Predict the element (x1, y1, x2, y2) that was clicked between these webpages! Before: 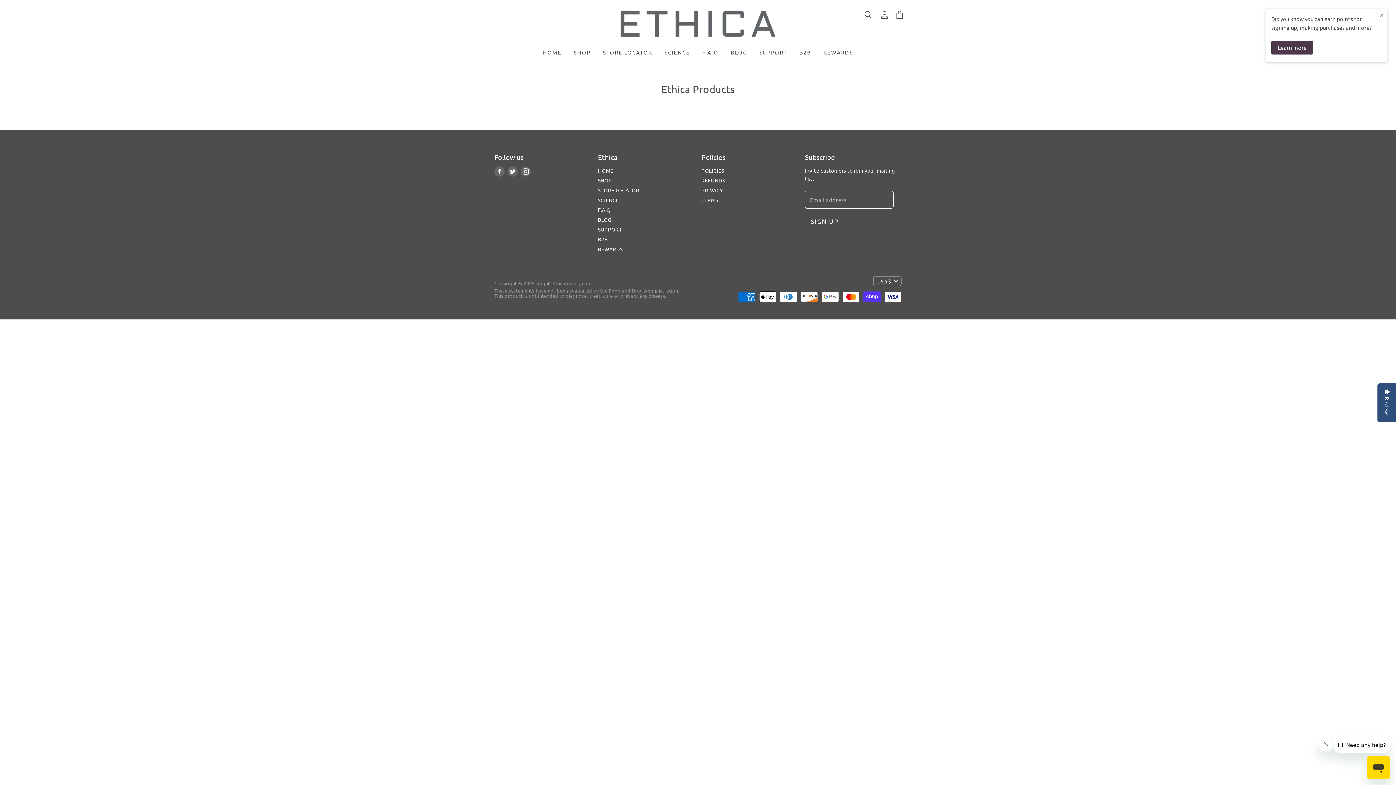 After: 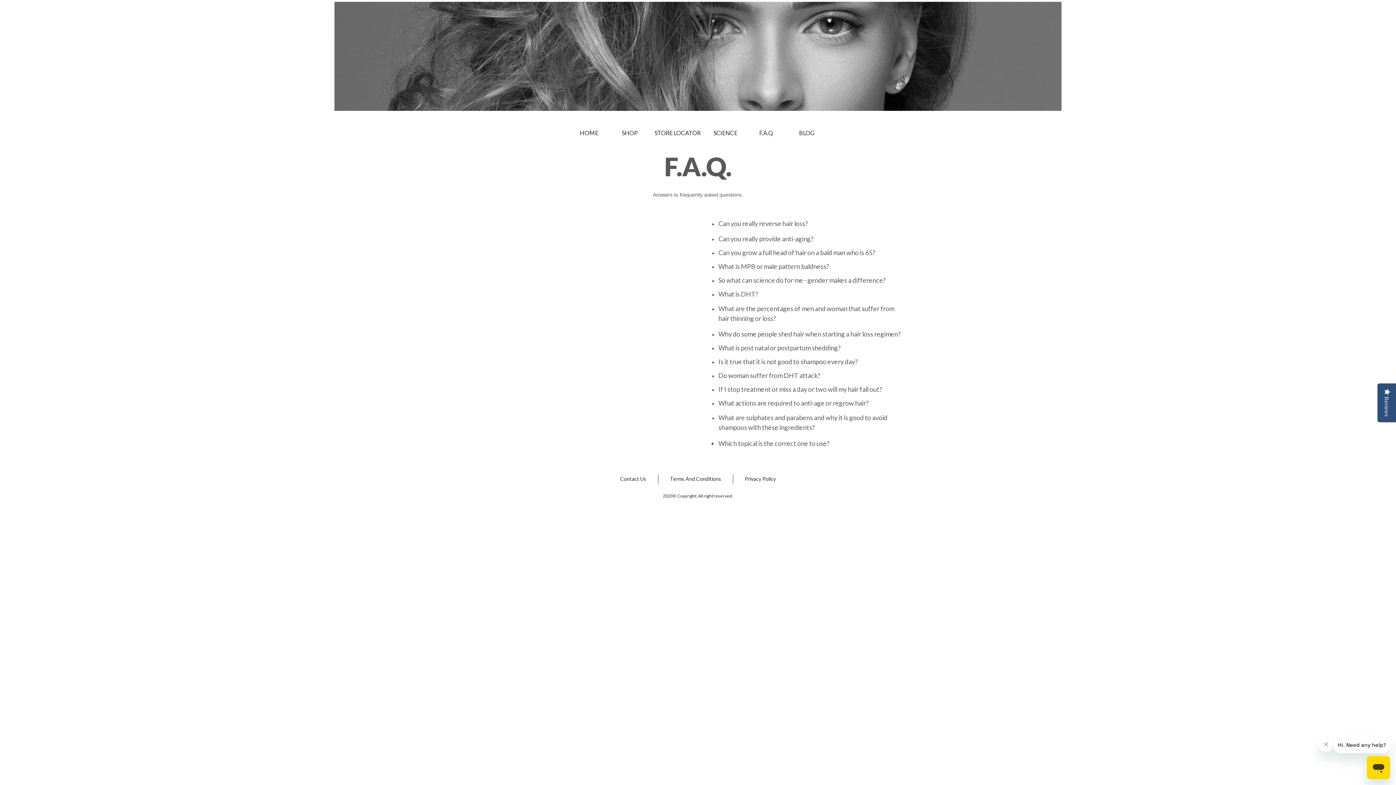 Action: label: F.A.Q bbox: (598, 206, 610, 213)